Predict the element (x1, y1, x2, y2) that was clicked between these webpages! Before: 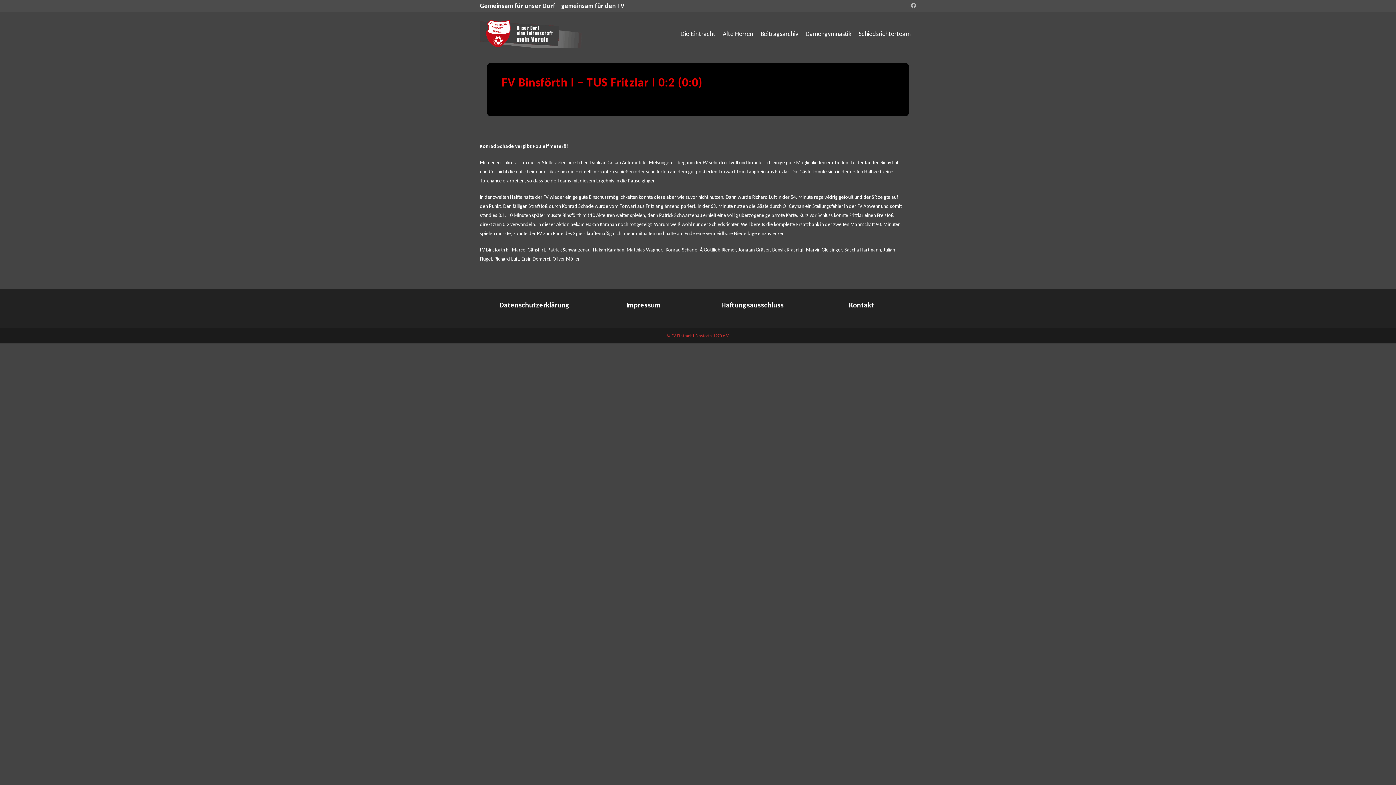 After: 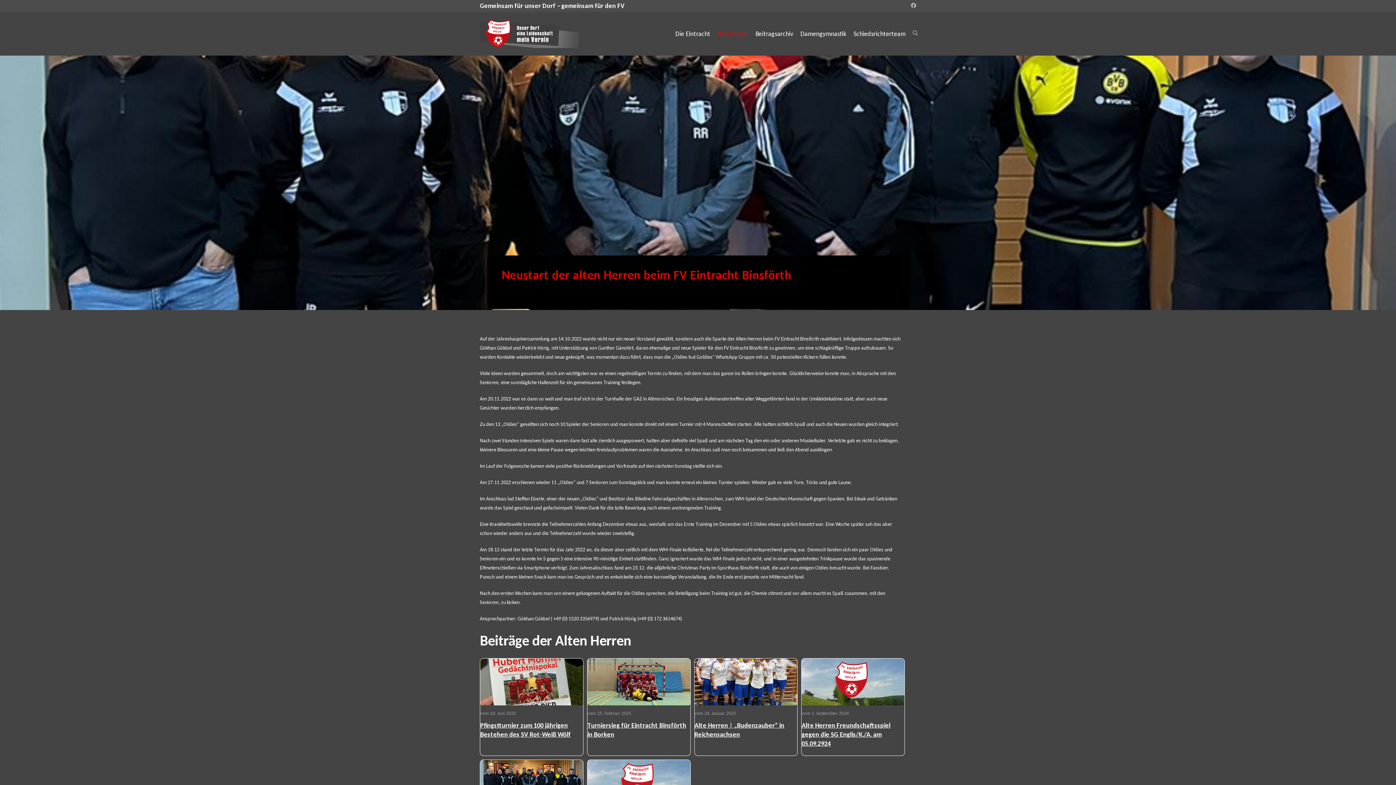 Action: label: Alte Herren bbox: (719, 26, 757, 41)